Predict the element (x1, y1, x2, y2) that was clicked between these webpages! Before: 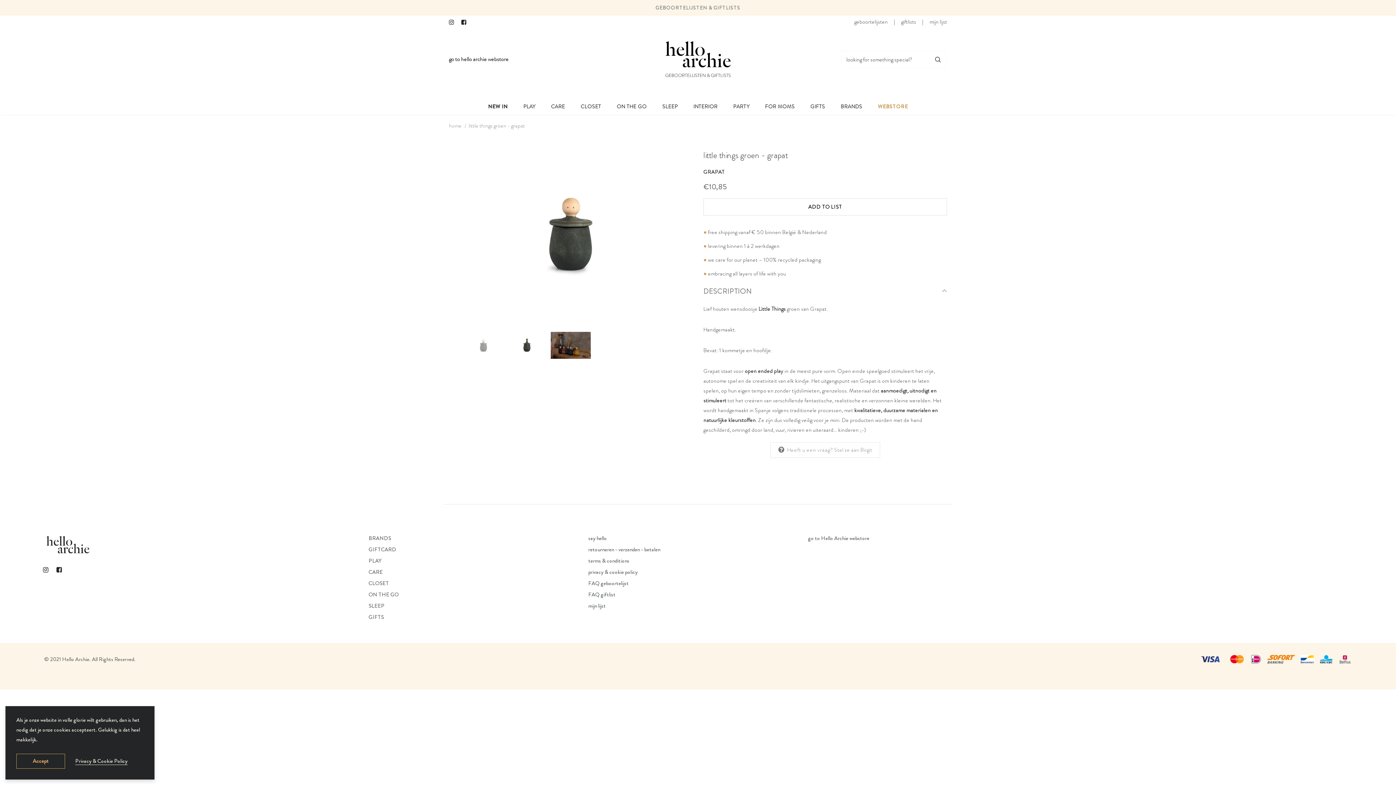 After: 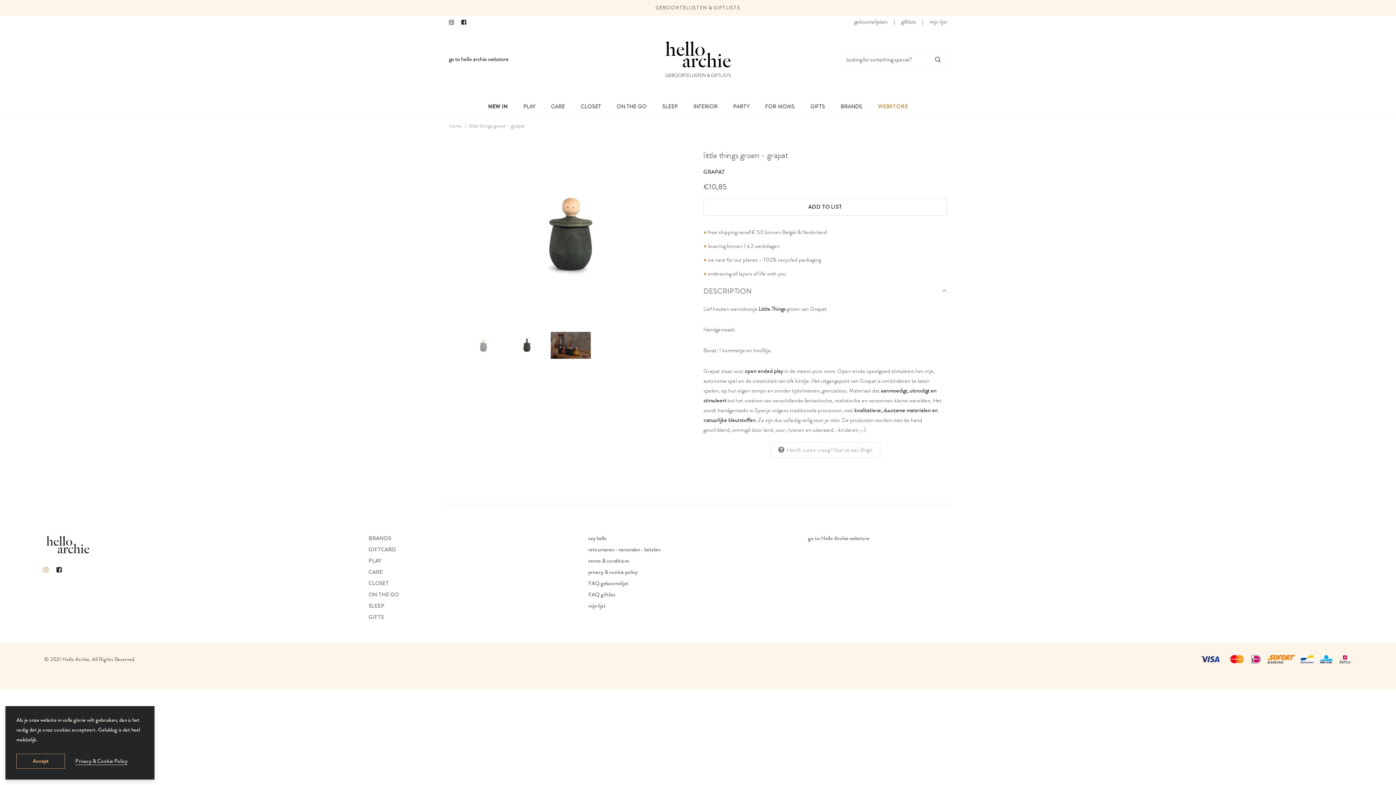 Action: bbox: (39, 563, 52, 576)